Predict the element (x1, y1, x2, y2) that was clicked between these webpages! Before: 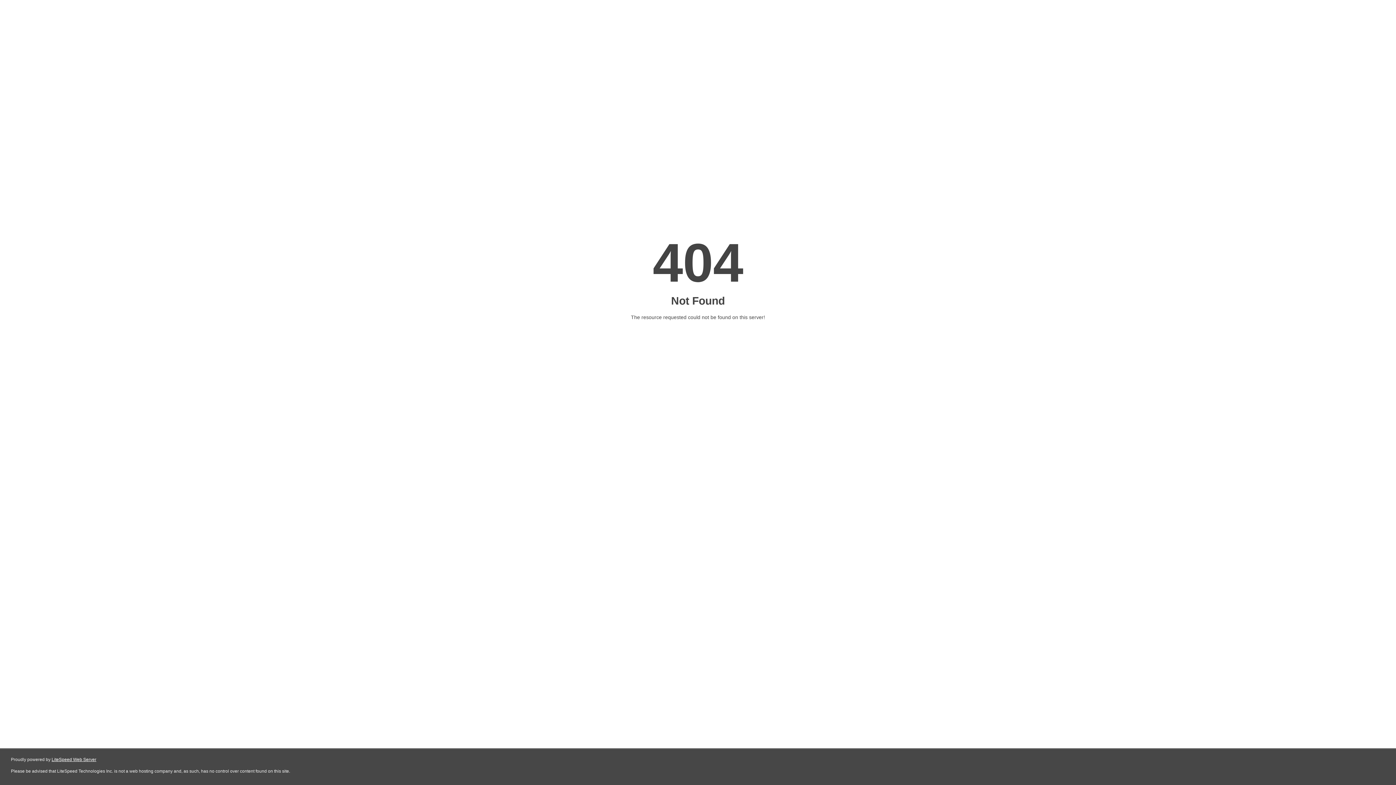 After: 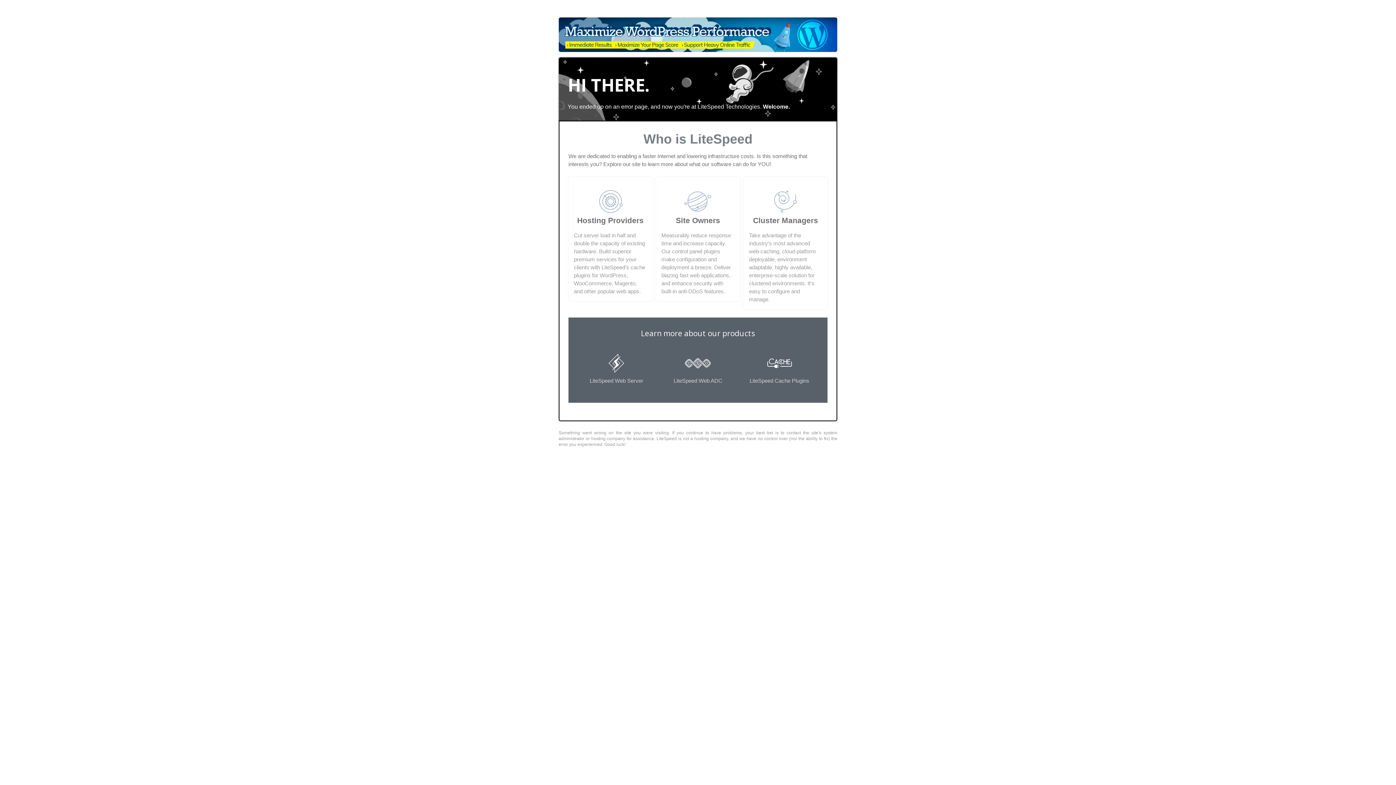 Action: bbox: (51, 757, 96, 762) label: LiteSpeed Web Server